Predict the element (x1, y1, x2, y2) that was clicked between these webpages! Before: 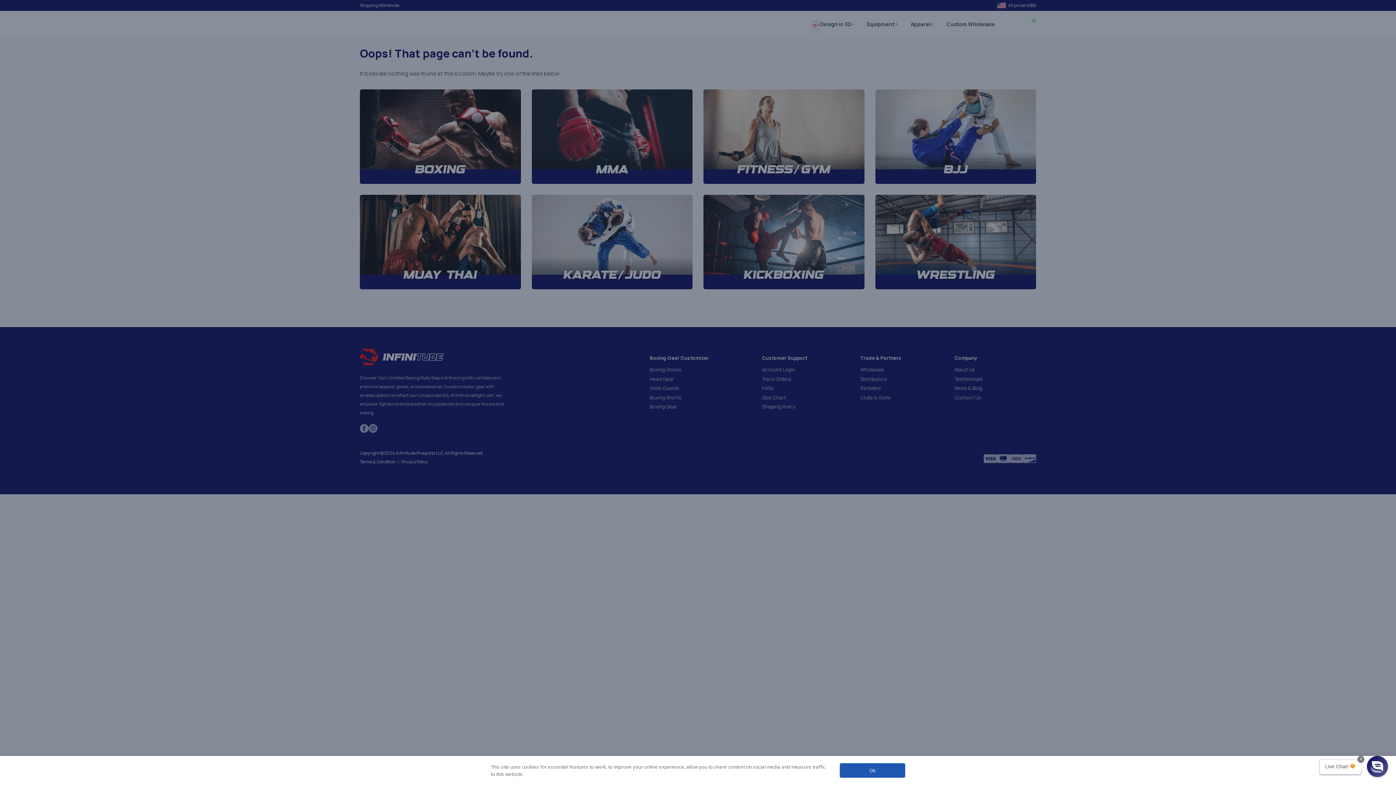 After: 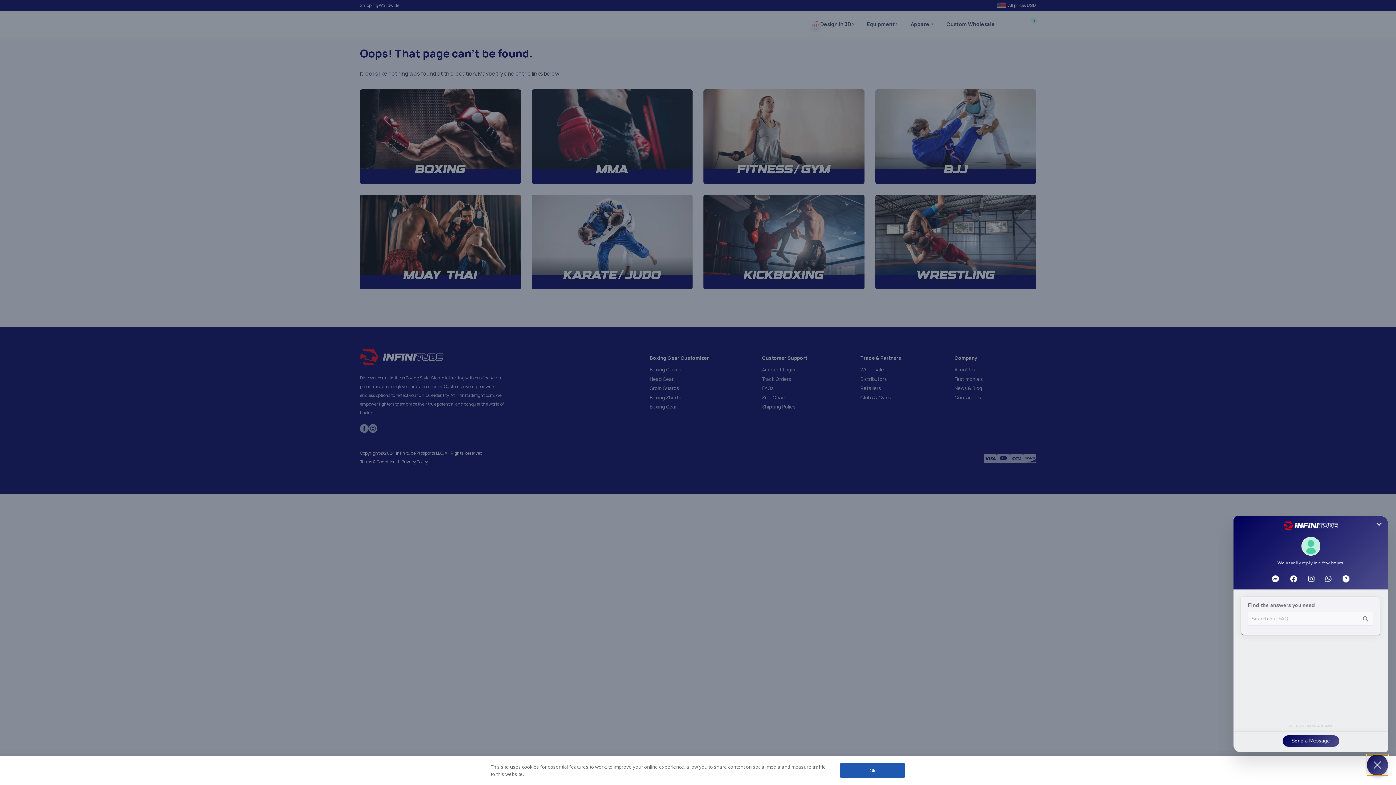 Action: label: Chat widget toggle bbox: (1367, 756, 1388, 777)